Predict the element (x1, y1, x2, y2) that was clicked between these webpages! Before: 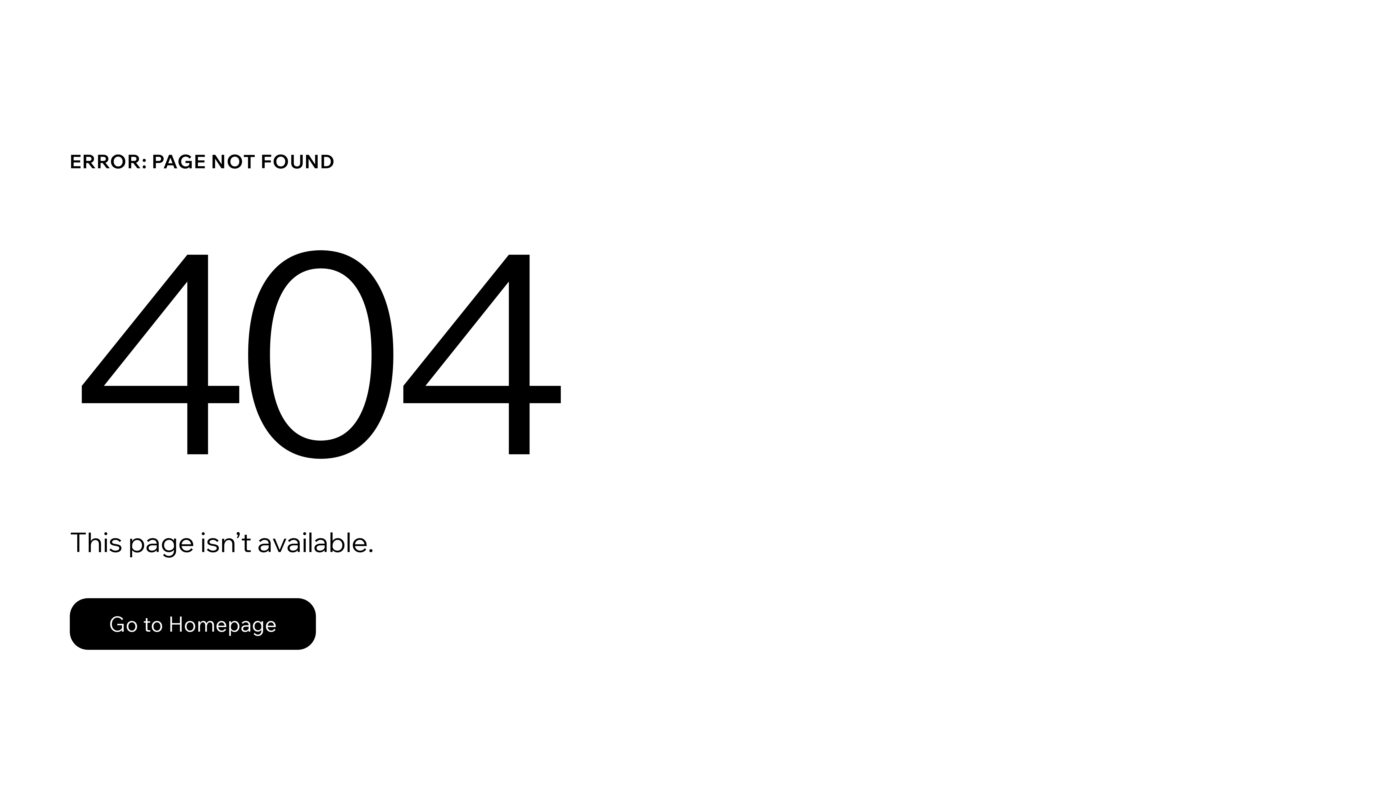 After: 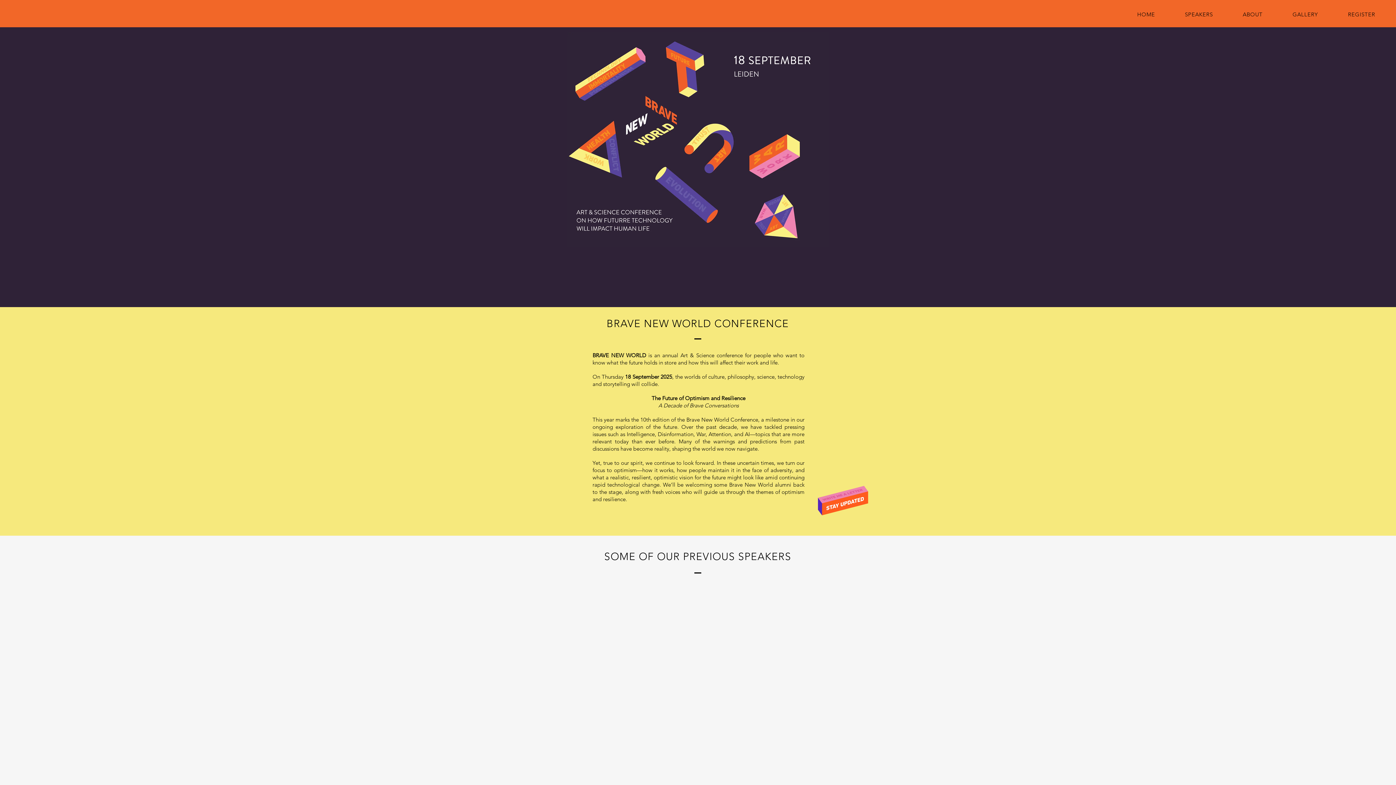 Action: bbox: (69, 598, 316, 650) label: Go to Homepage